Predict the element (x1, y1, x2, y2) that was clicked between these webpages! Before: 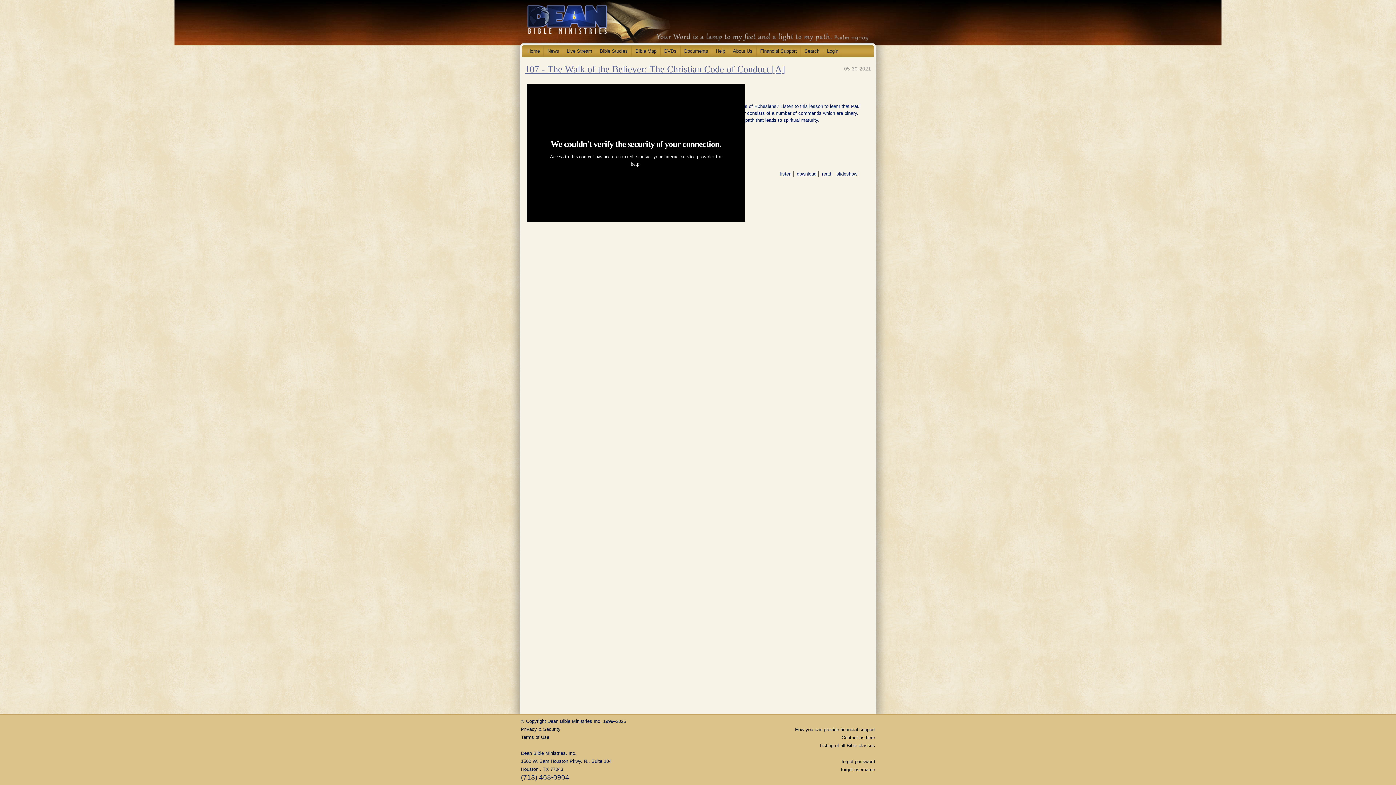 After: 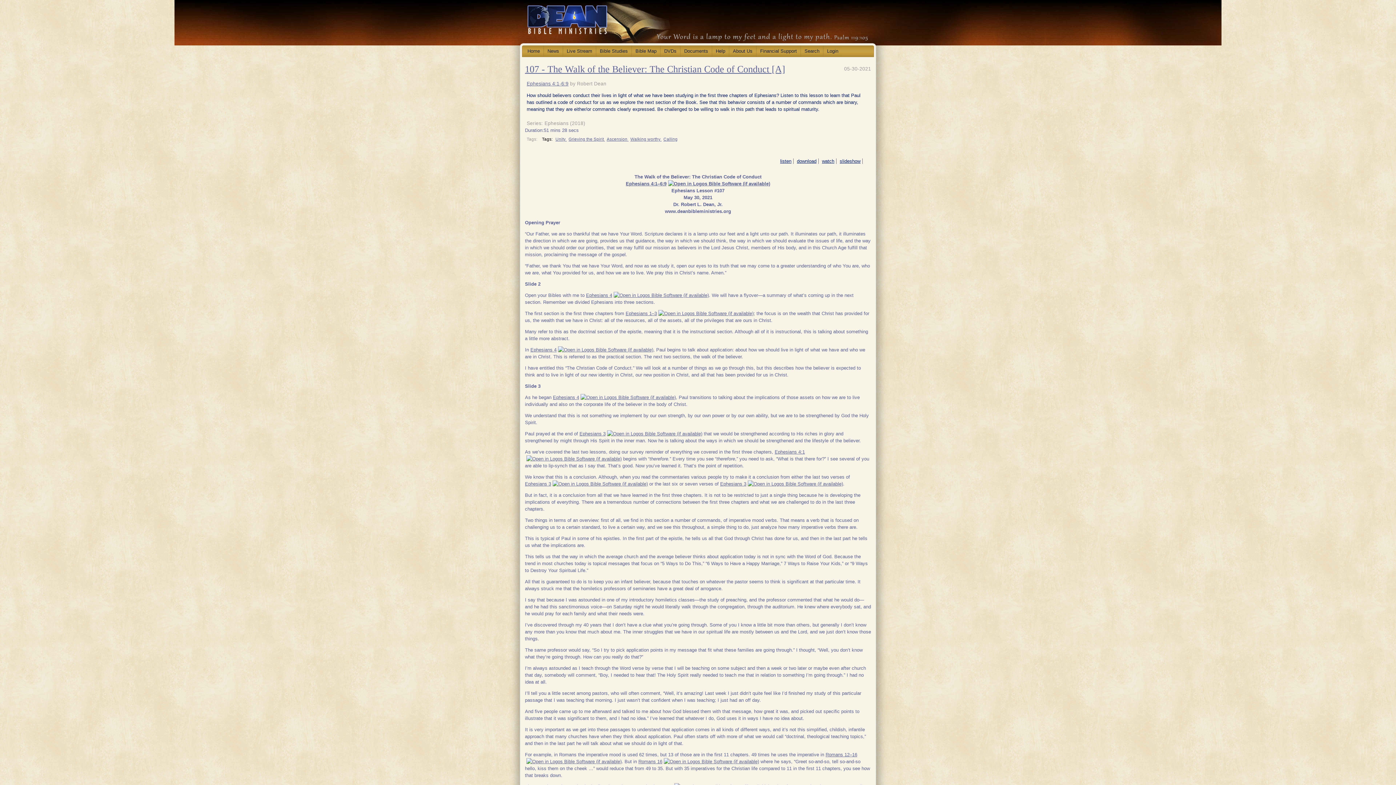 Action: label: read bbox: (822, 171, 831, 176)